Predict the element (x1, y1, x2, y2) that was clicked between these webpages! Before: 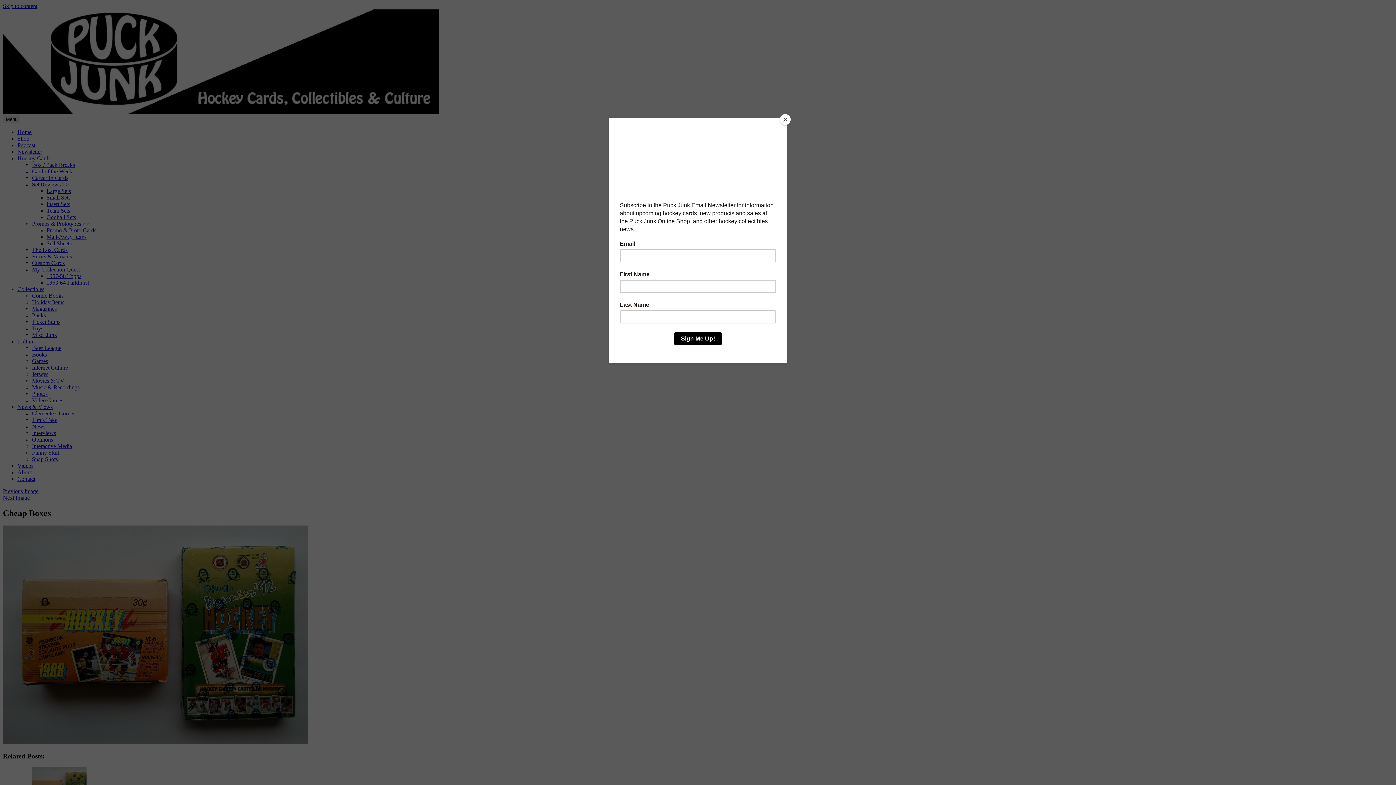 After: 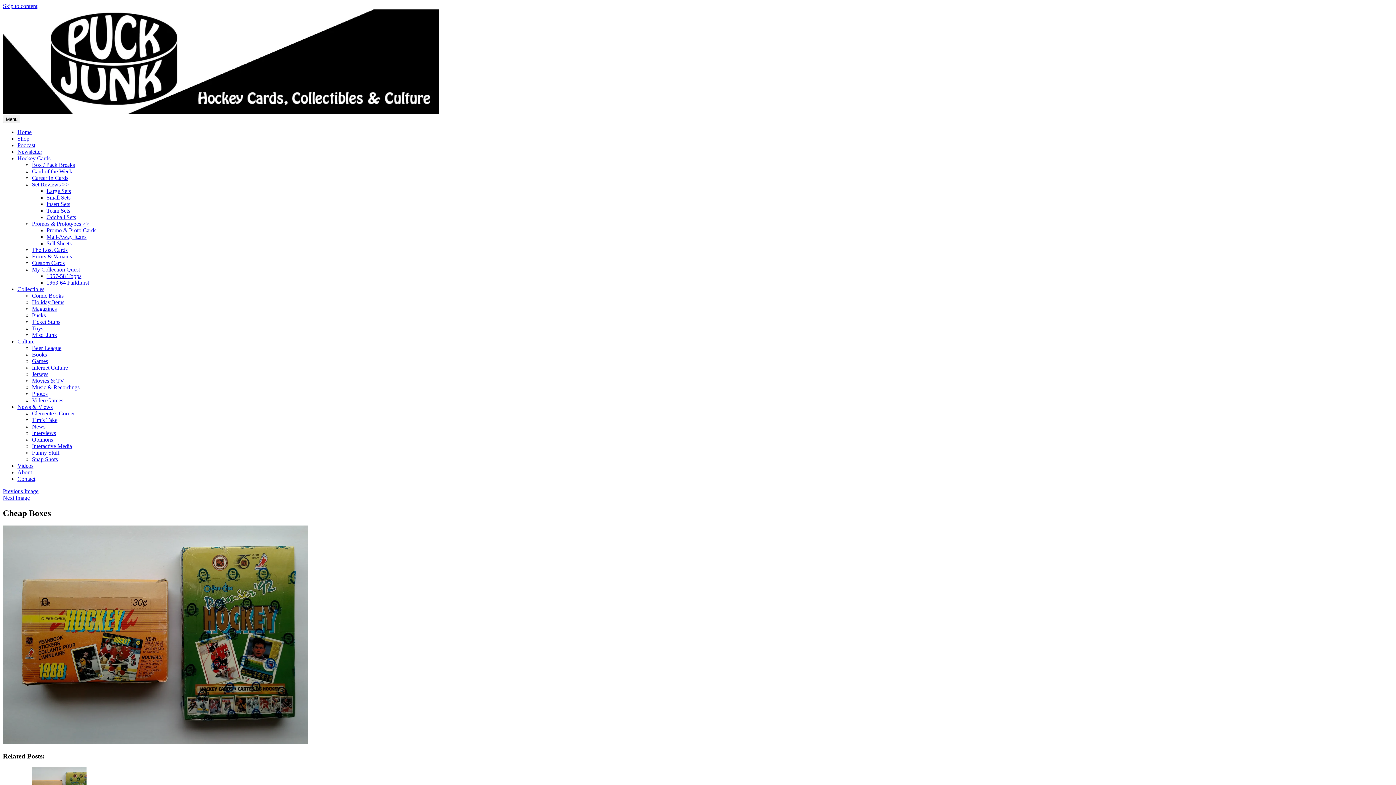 Action: label: Close bbox: (780, 114, 790, 125)